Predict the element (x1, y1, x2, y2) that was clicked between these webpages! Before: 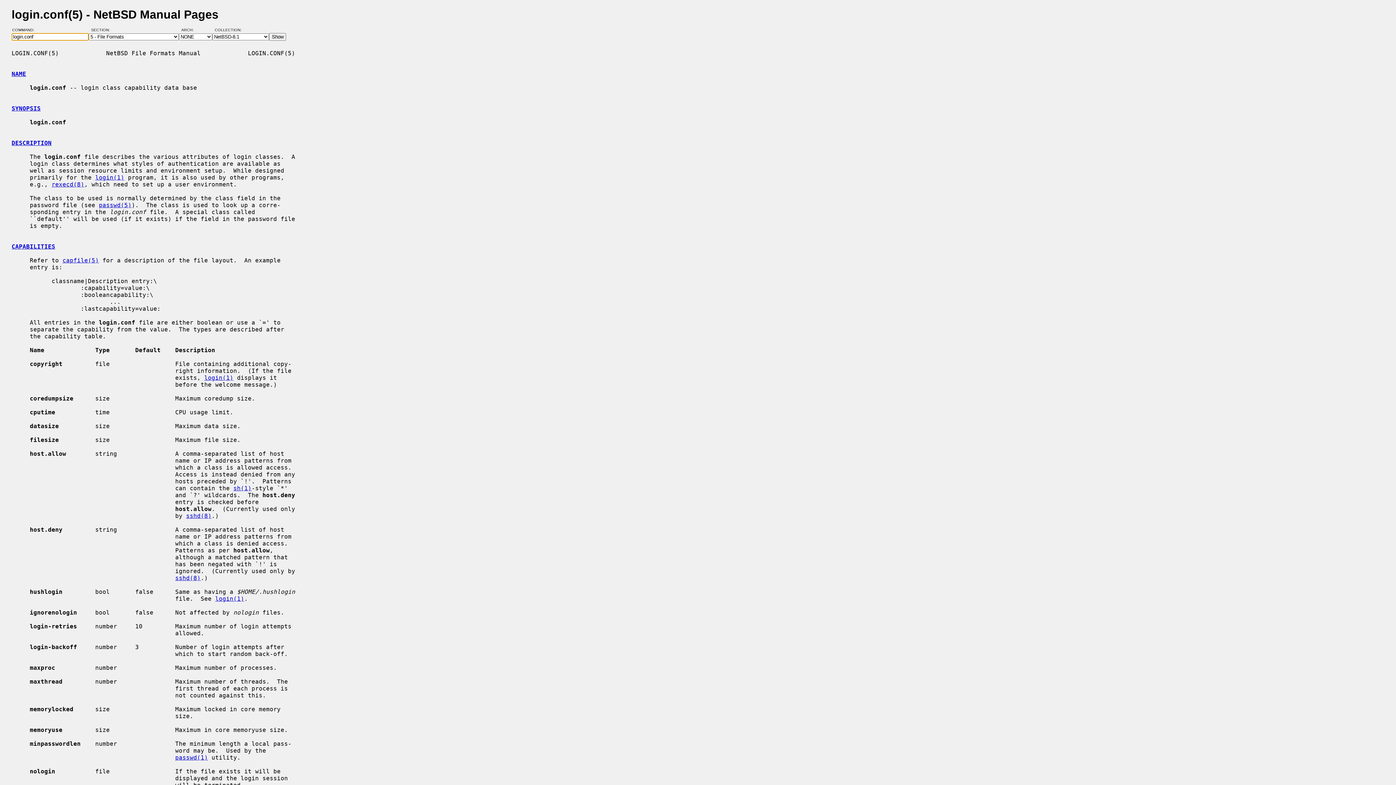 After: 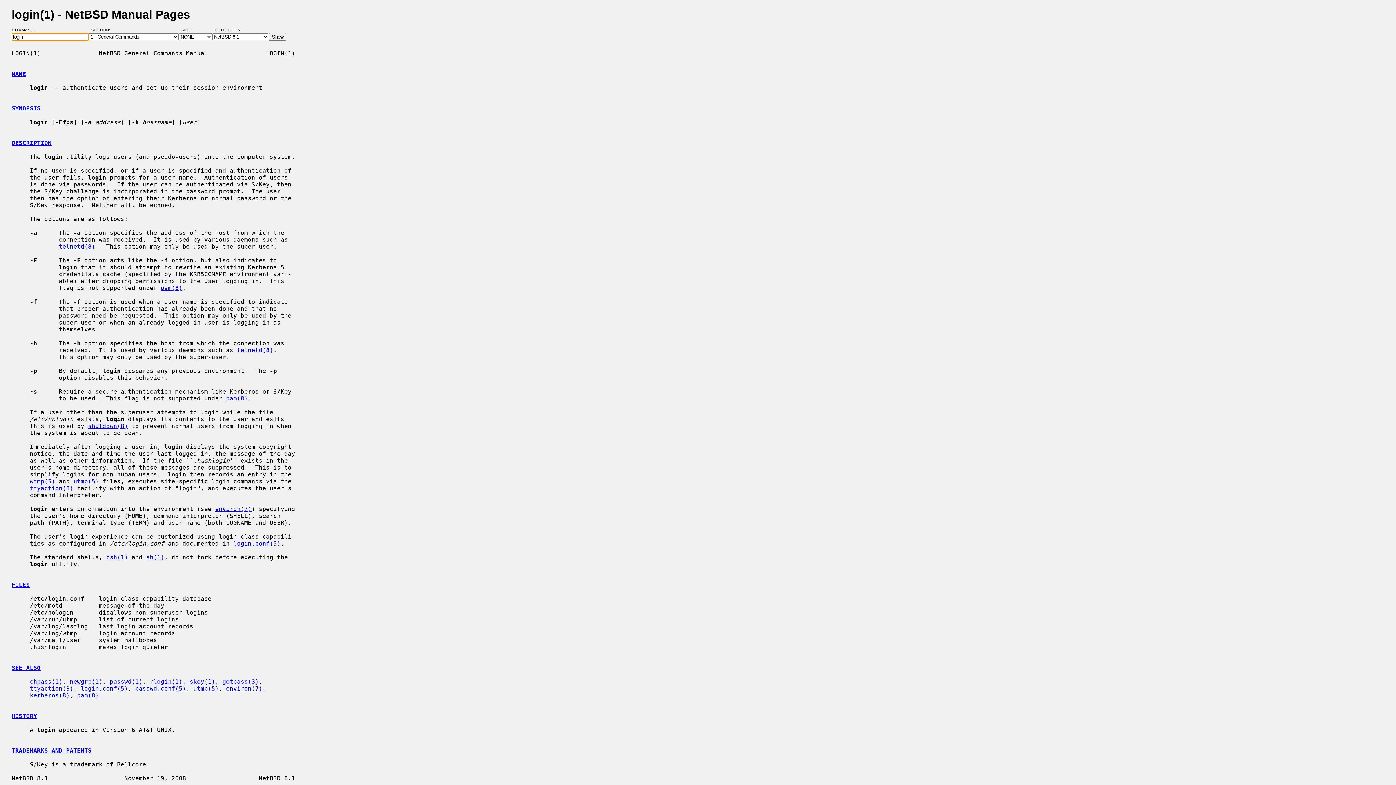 Action: label: login(1) bbox: (204, 374, 233, 381)